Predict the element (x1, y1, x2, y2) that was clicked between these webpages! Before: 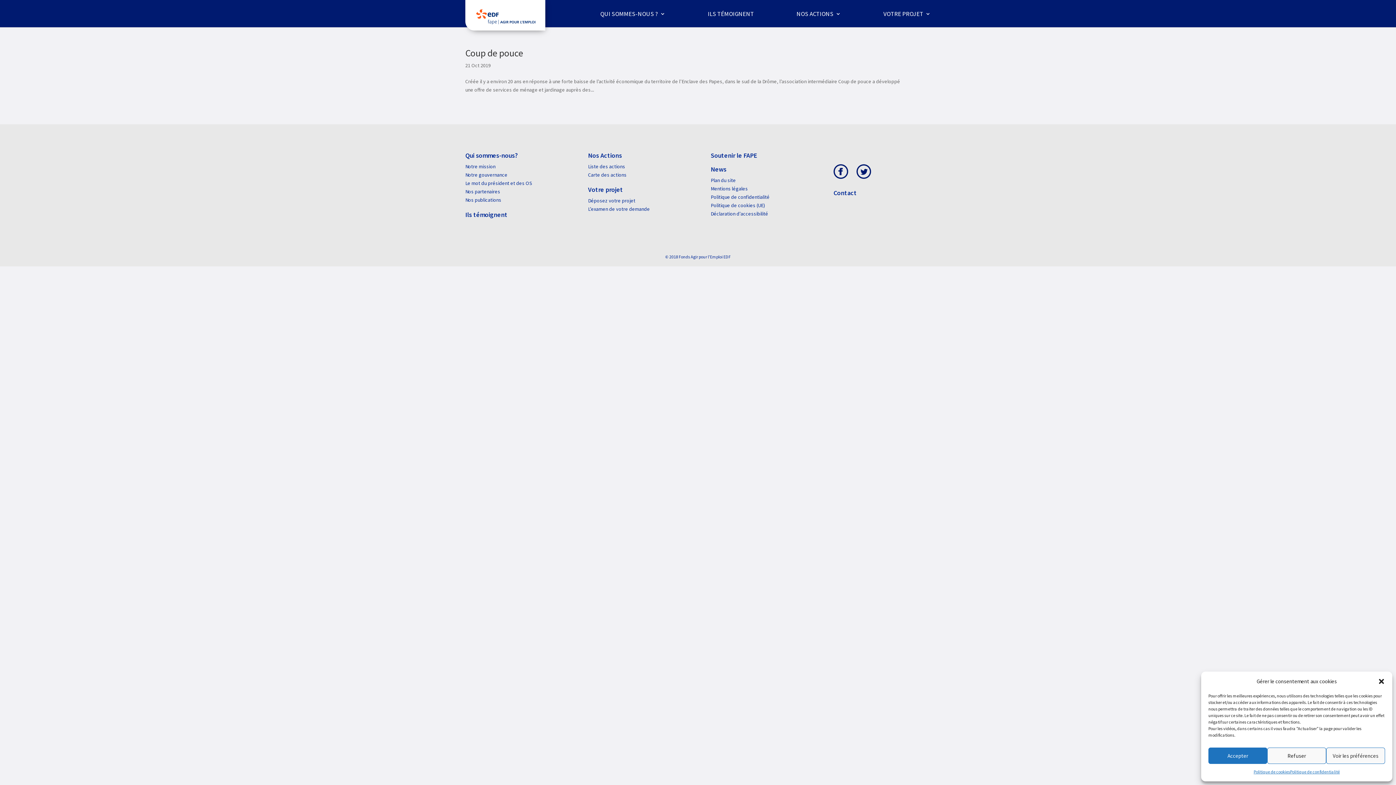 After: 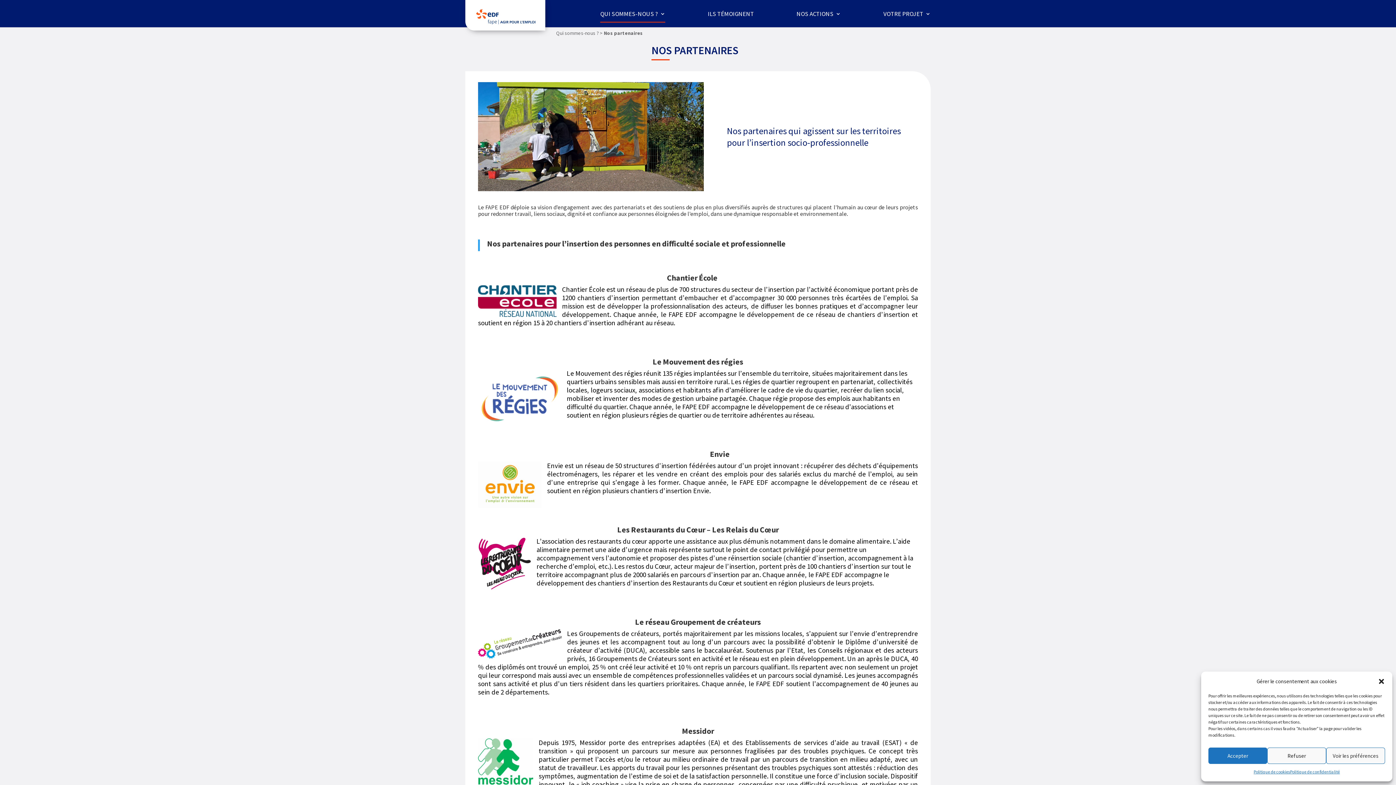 Action: label: Nos partenaires bbox: (465, 188, 500, 194)